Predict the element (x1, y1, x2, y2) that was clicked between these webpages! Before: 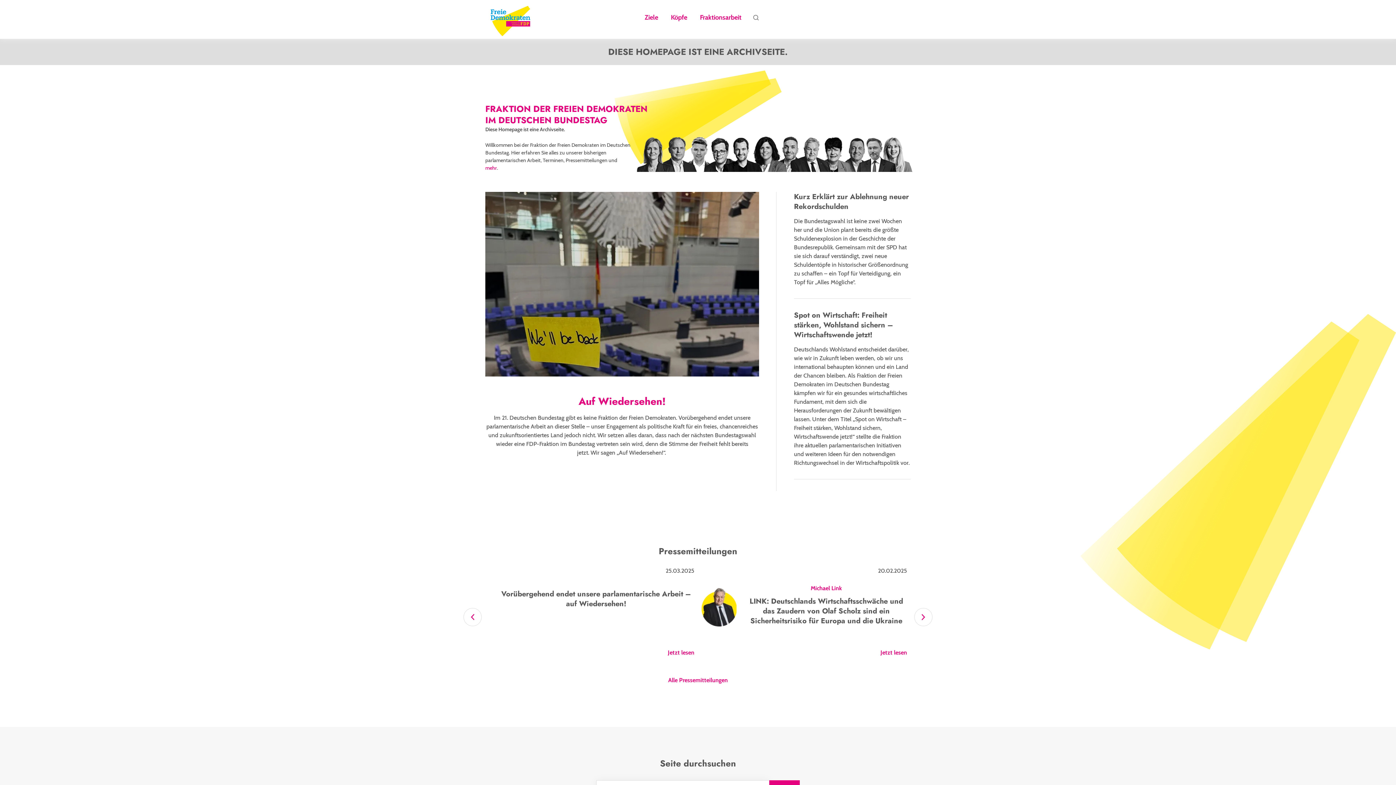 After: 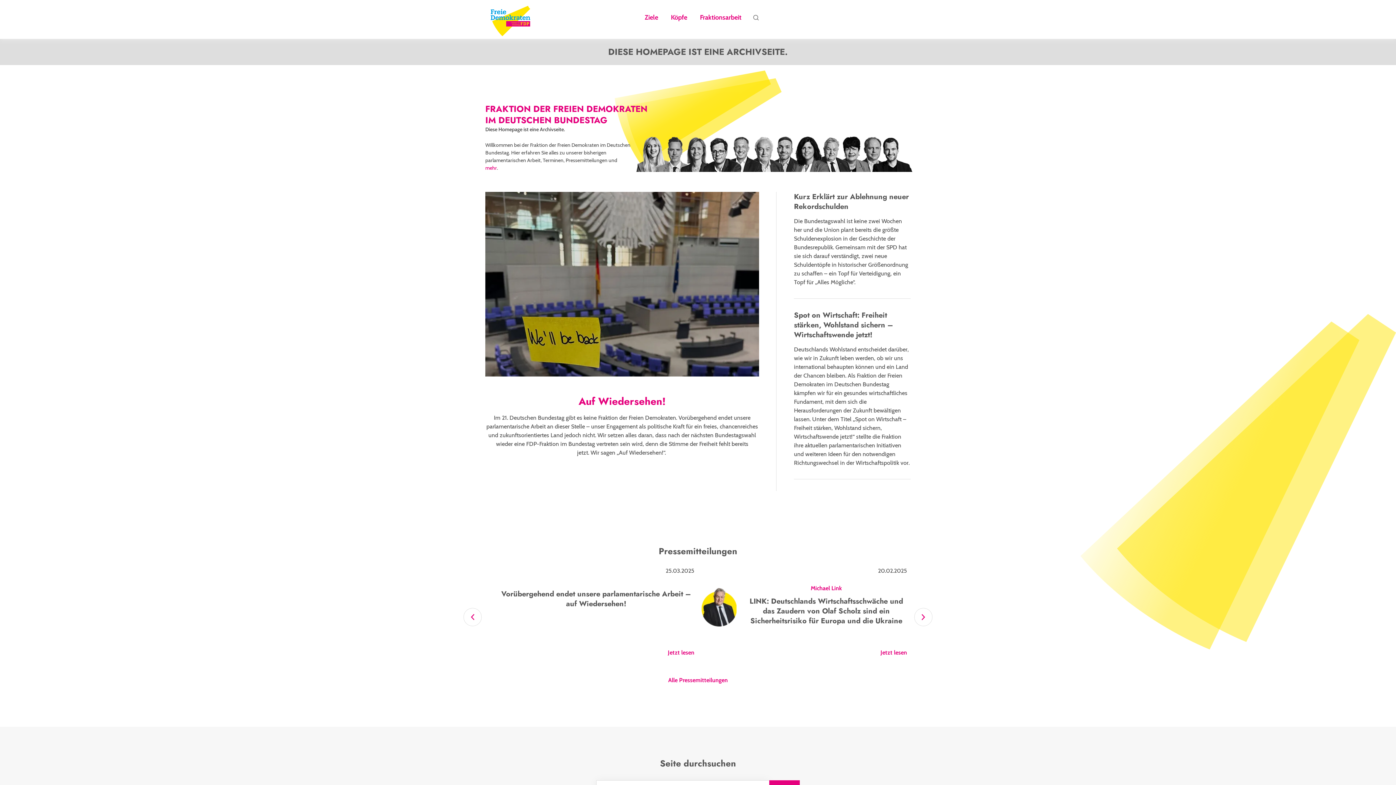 Action: bbox: (485, 0, 535, 38)